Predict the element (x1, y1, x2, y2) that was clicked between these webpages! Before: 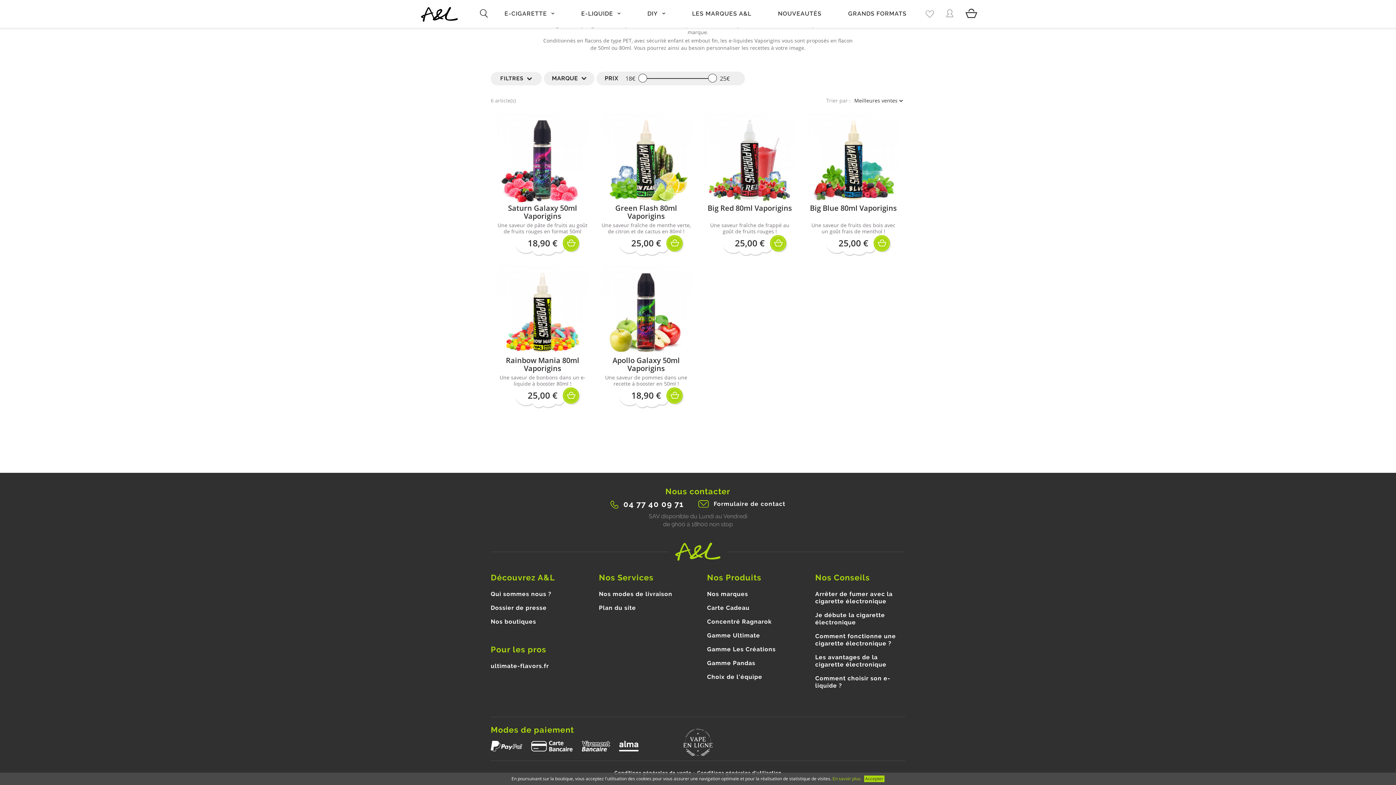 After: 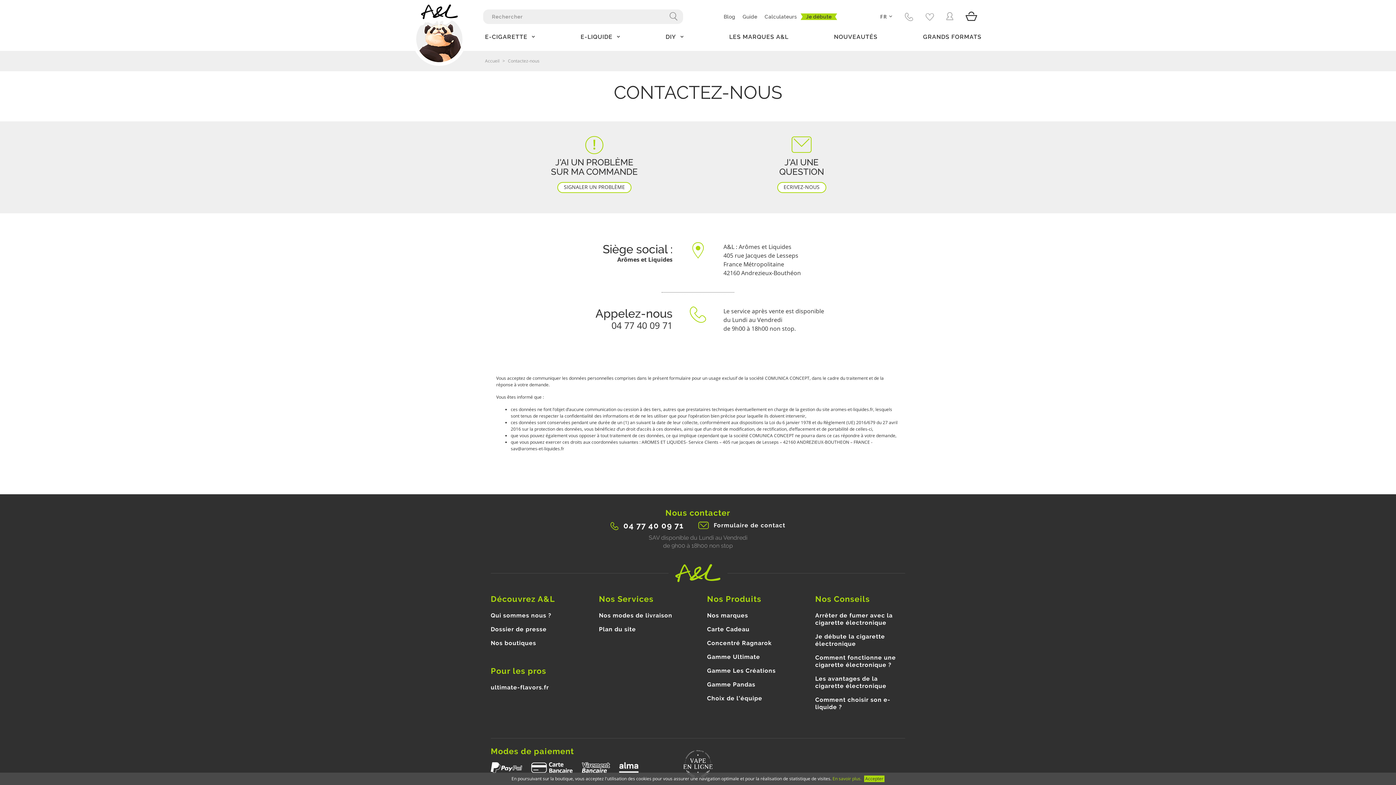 Action: label: Formulaire de contact bbox: (698, 500, 785, 508)